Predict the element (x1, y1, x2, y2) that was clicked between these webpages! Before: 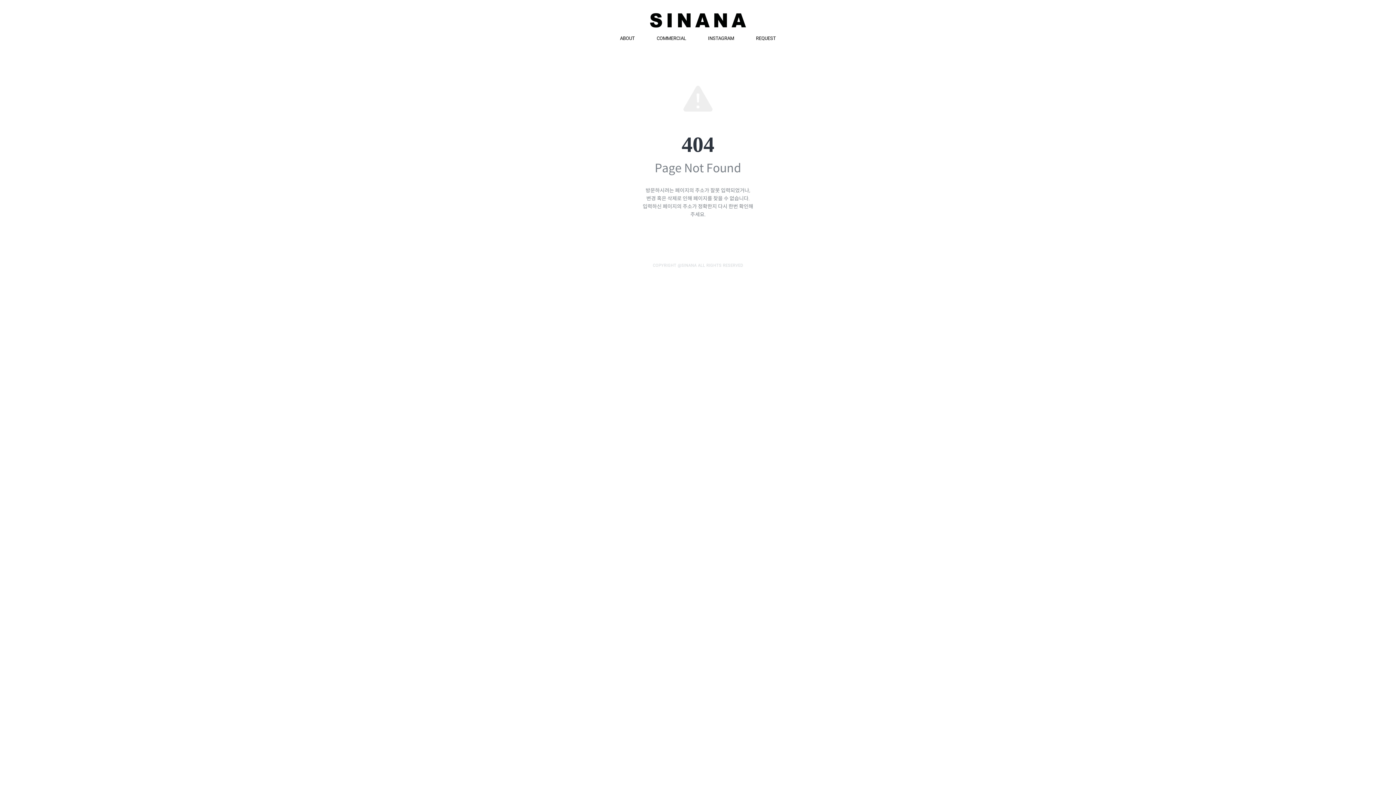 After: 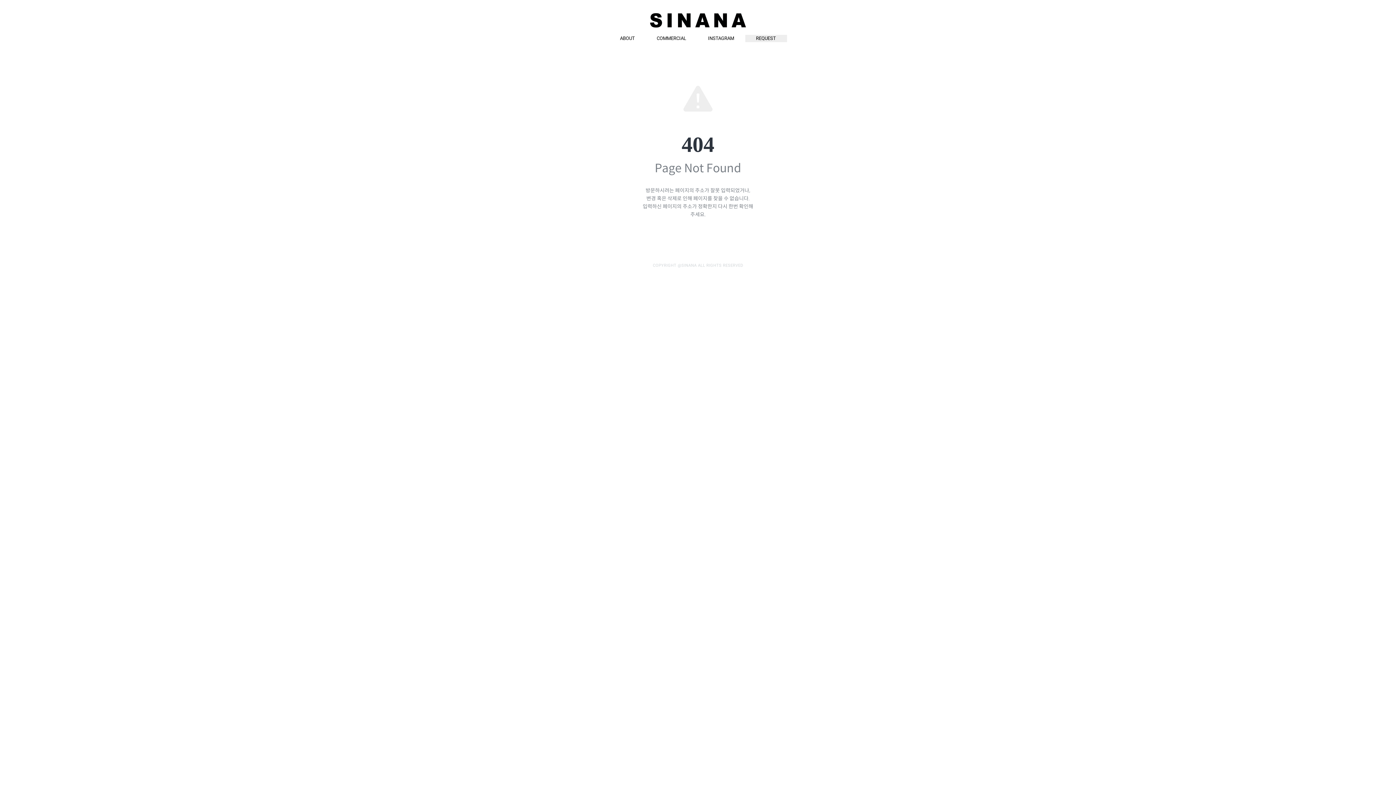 Action: label: REQUEST bbox: (745, 34, 787, 42)